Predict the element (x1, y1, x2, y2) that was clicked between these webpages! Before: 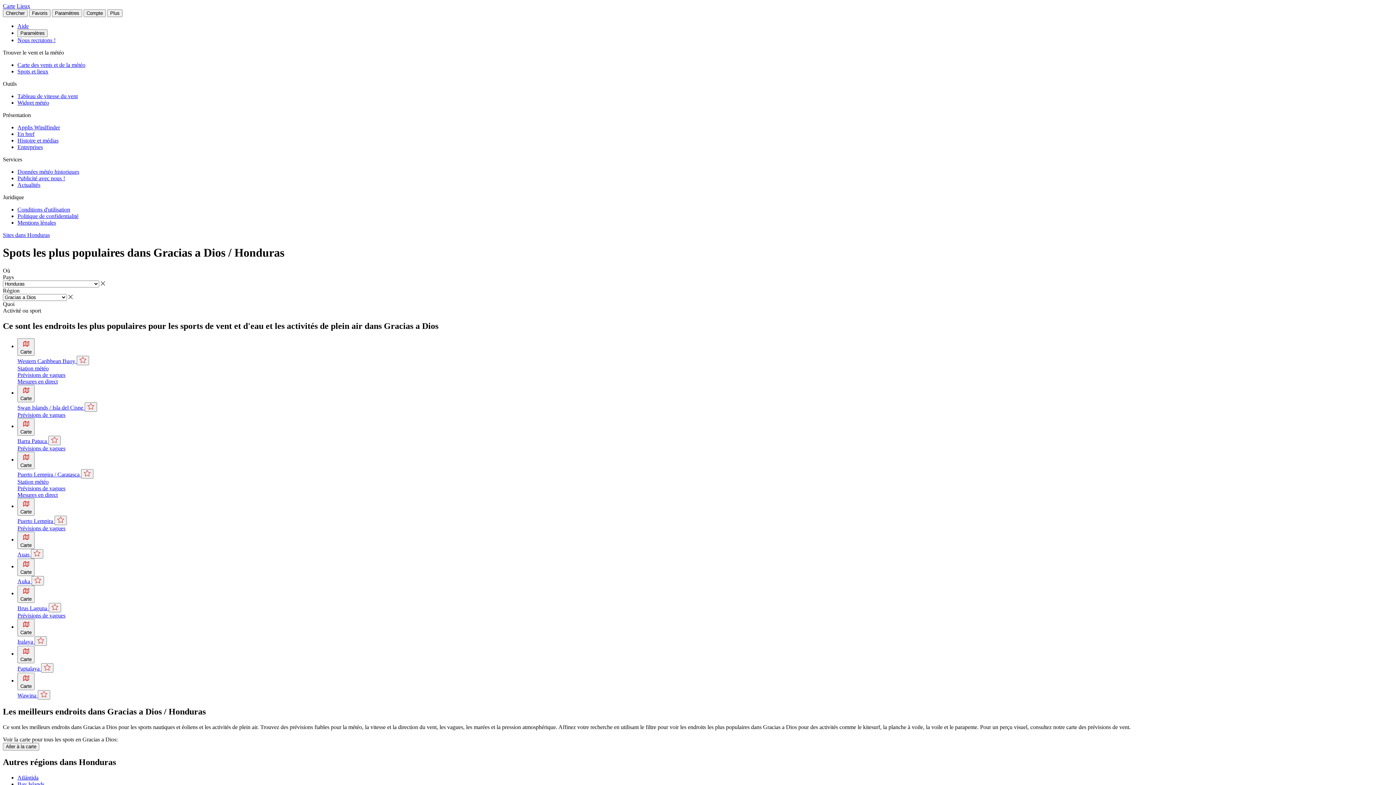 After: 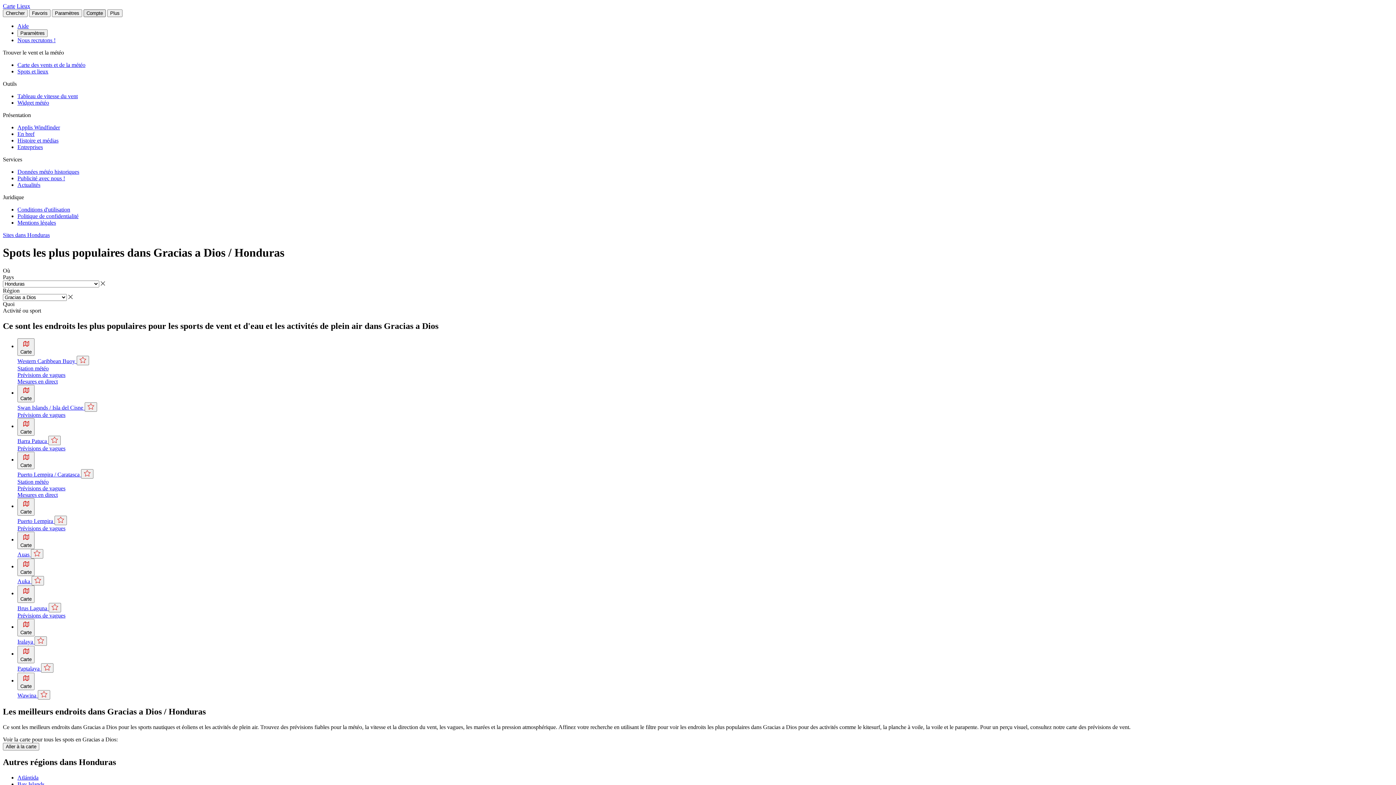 Action: label: Compte bbox: (83, 9, 105, 17)